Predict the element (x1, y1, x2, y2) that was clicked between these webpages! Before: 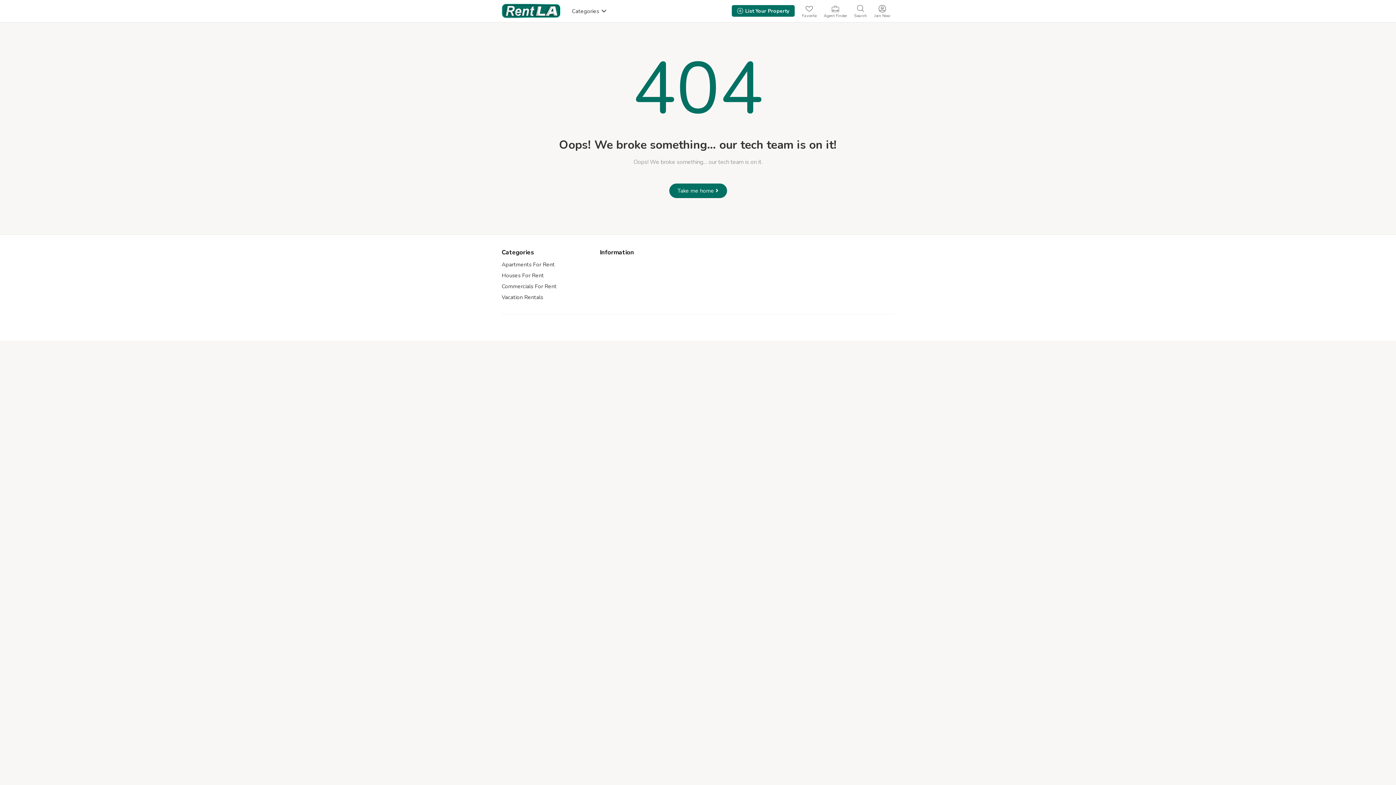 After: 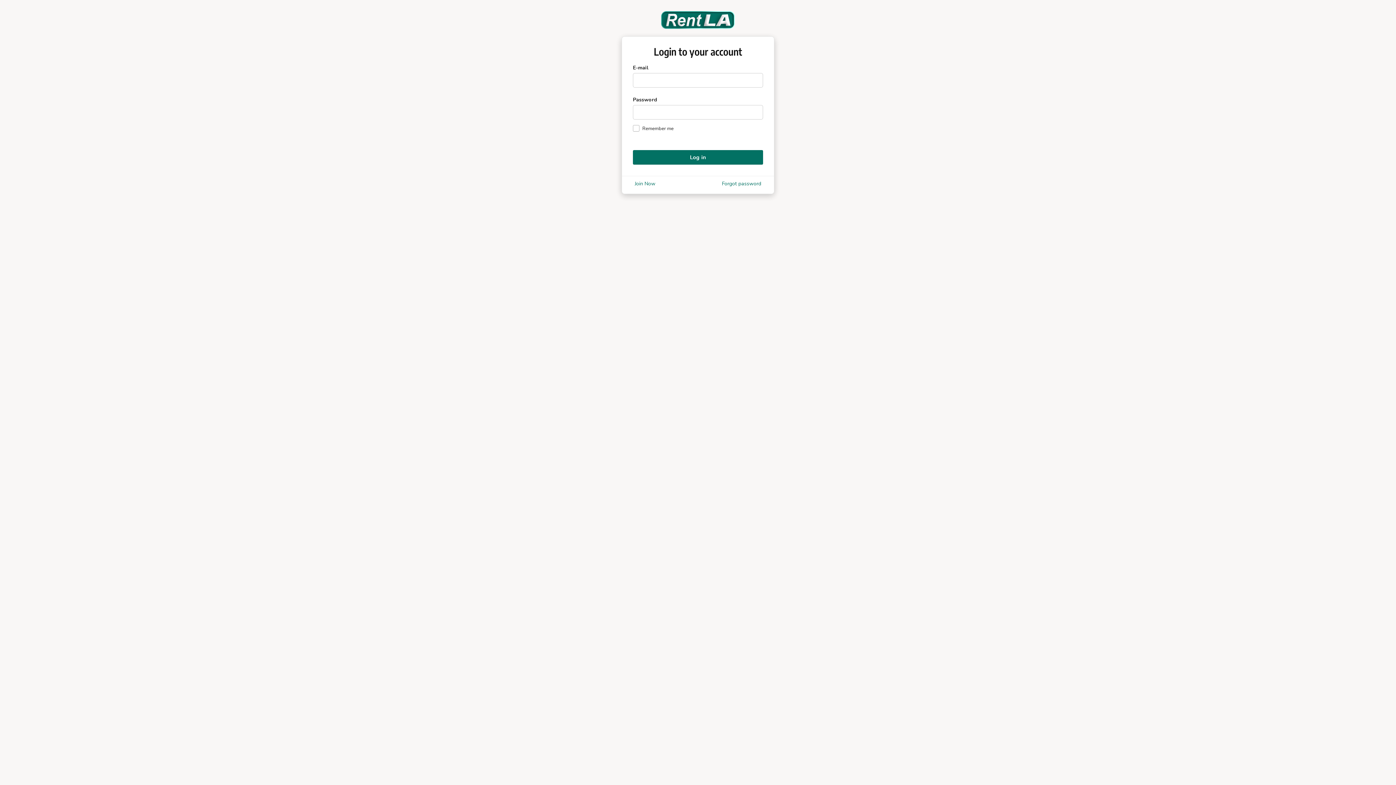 Action: bbox: (870, 3, 894, 18) label: Join Now